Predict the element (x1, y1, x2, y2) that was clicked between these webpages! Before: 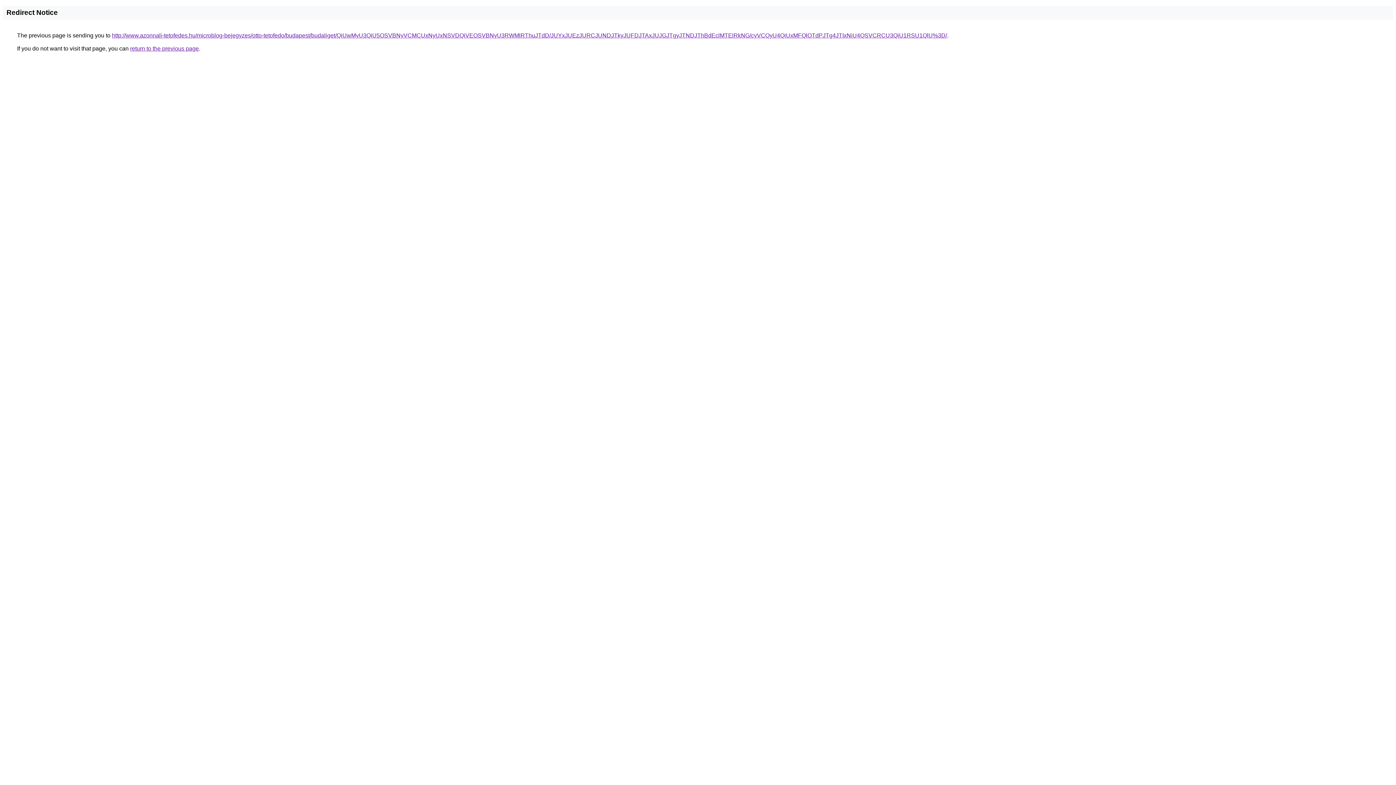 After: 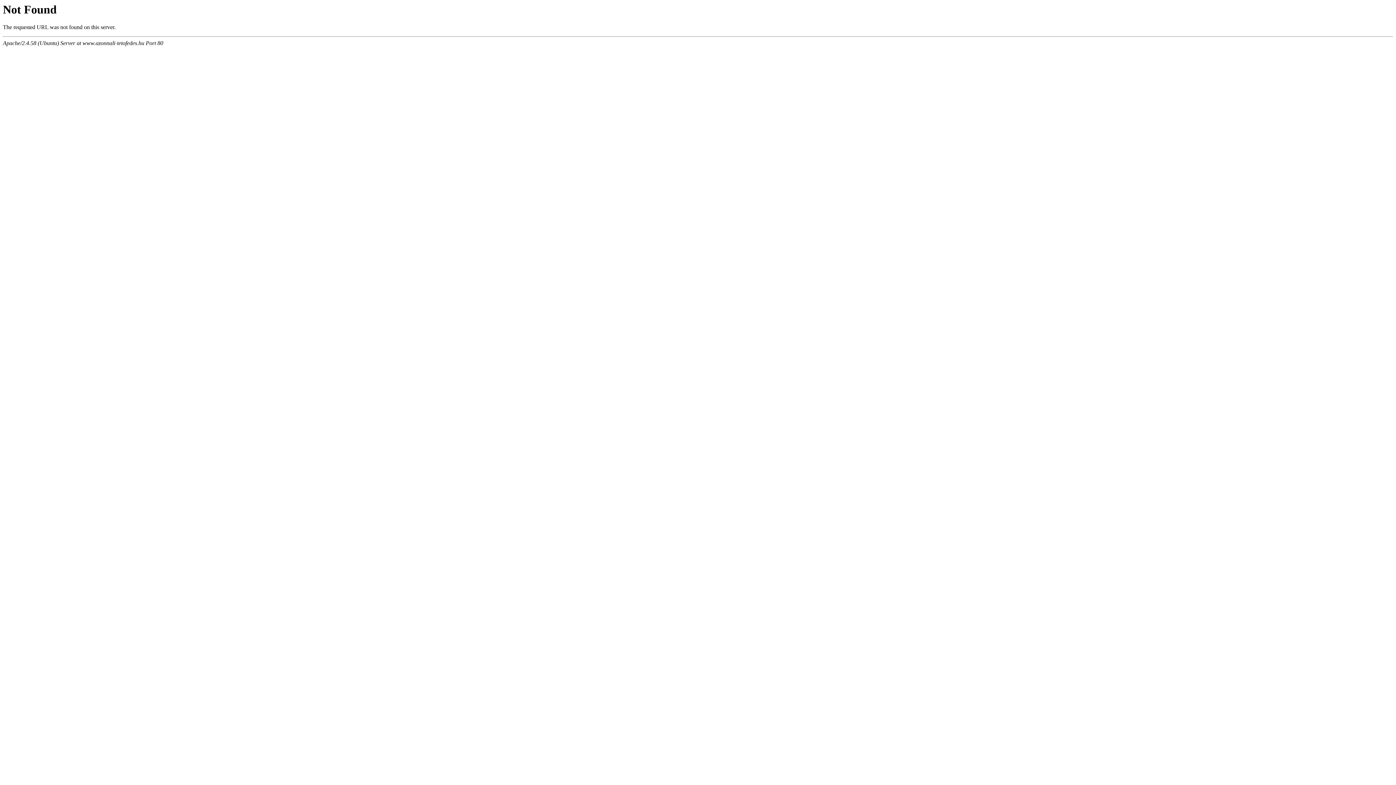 Action: label: http://www.azonnali-tetofedes.hu/microblog-bejegyzes/otto-tetofedo/budapest/budaliget/QiUwMyU3QiU5OSVBNyVCMCUxNyUxNSVDQiVEOSVBNyU3RWMlRThuJTdD/JUYxJUEzJURCJUNDJTkyJUFDJTAxJUJGJTgyJTNDJThBdEclMTElRkNG/cyVCQyU4QiUxMFQlOTdPJTg4JTIxNiU4QSVCRCU3QiU1RSU1QlU%3D/ bbox: (112, 32, 947, 38)